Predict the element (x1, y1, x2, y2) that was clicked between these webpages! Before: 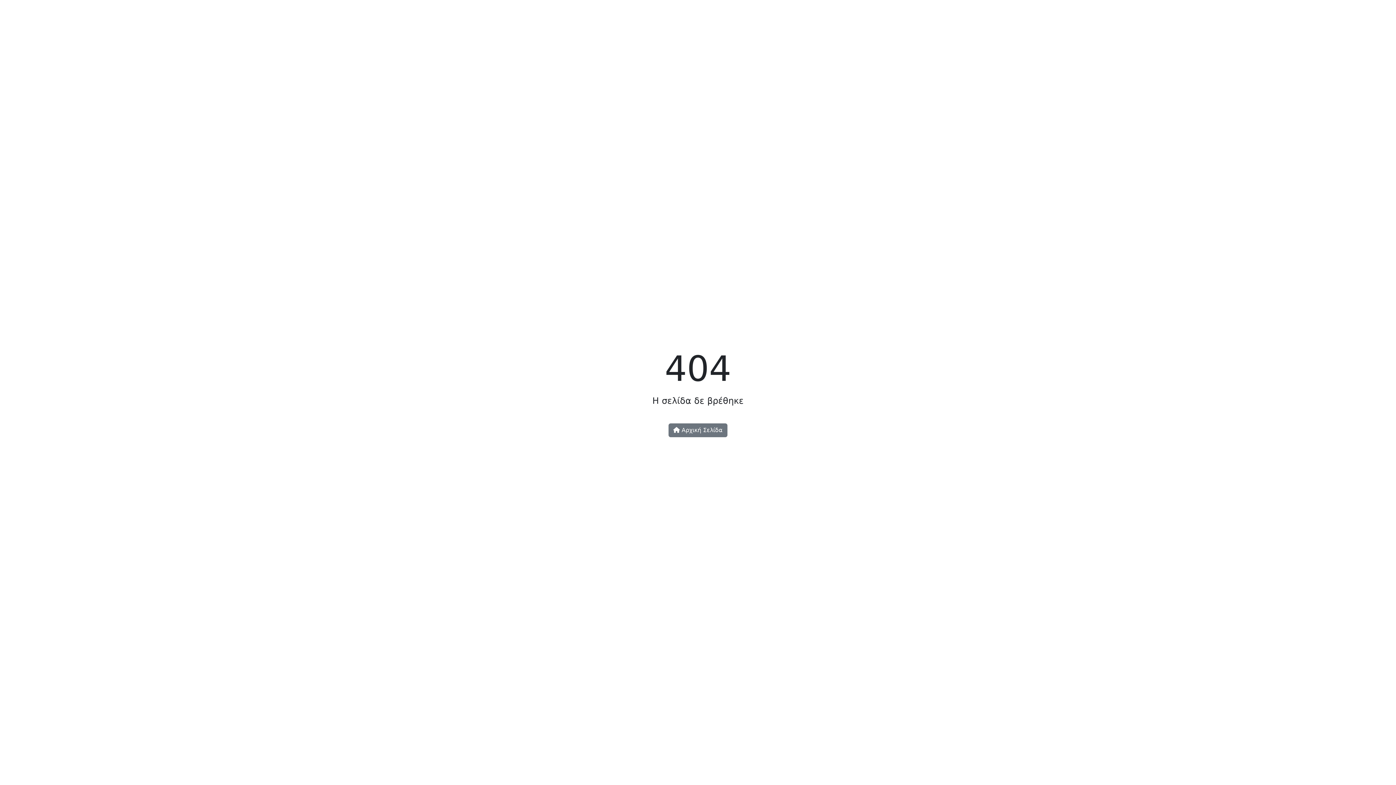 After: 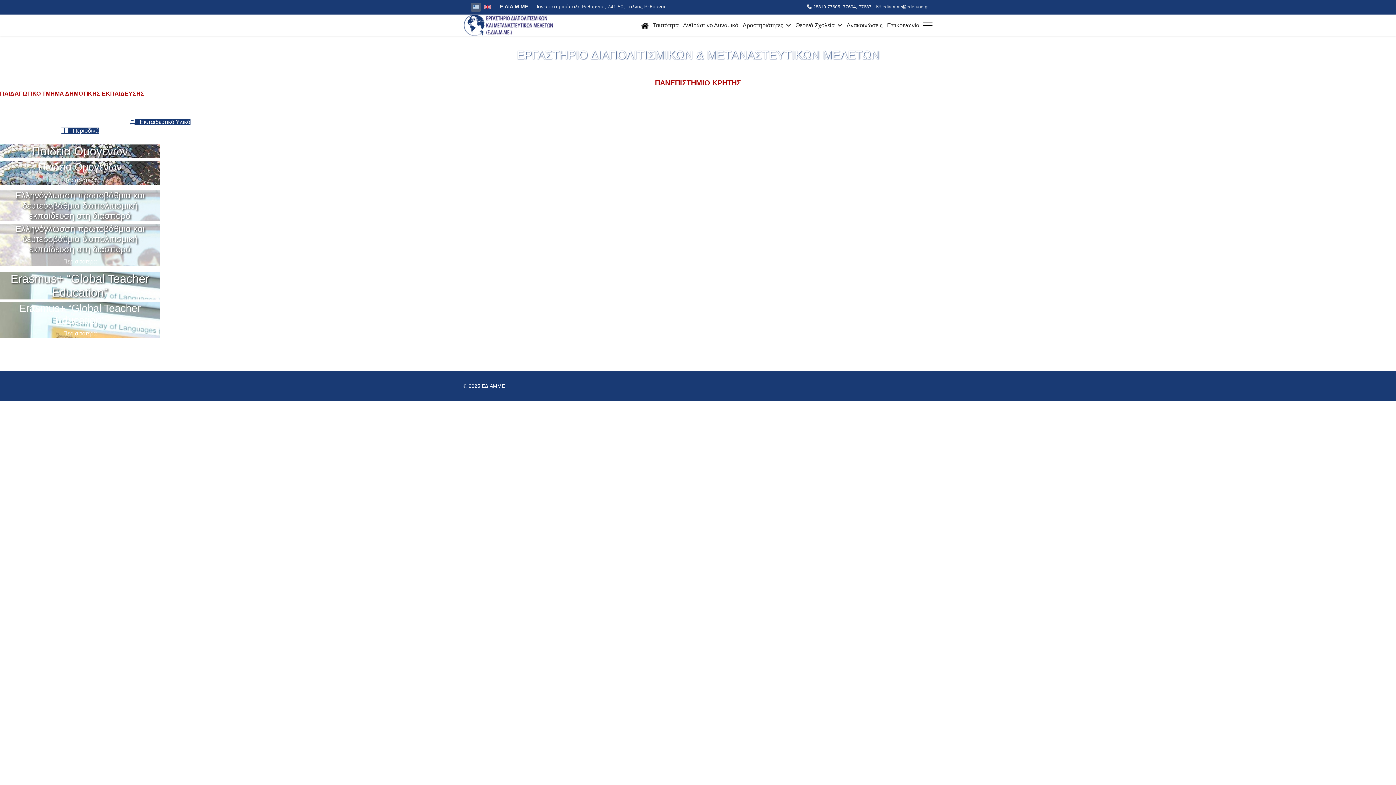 Action: label:  Αρχική Σελίδα bbox: (668, 423, 727, 437)